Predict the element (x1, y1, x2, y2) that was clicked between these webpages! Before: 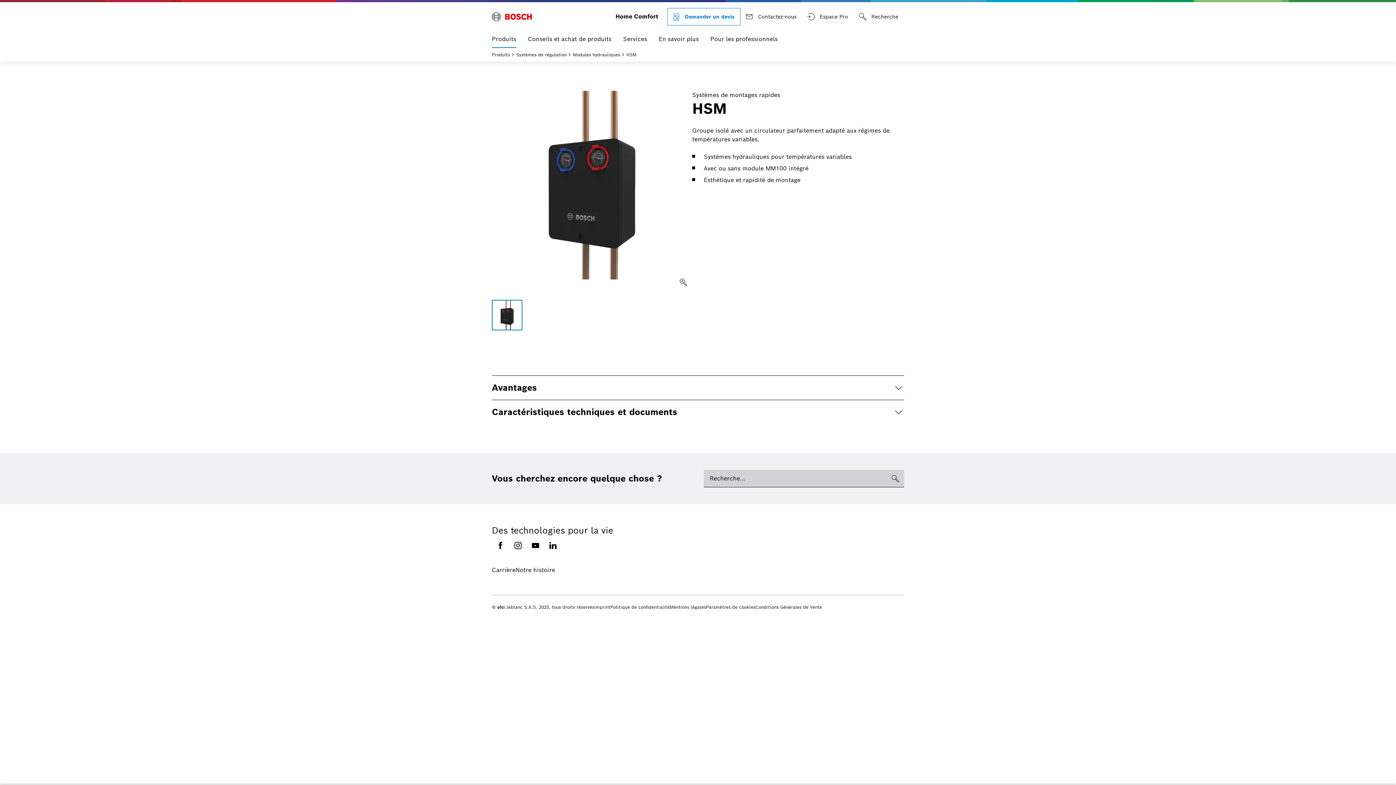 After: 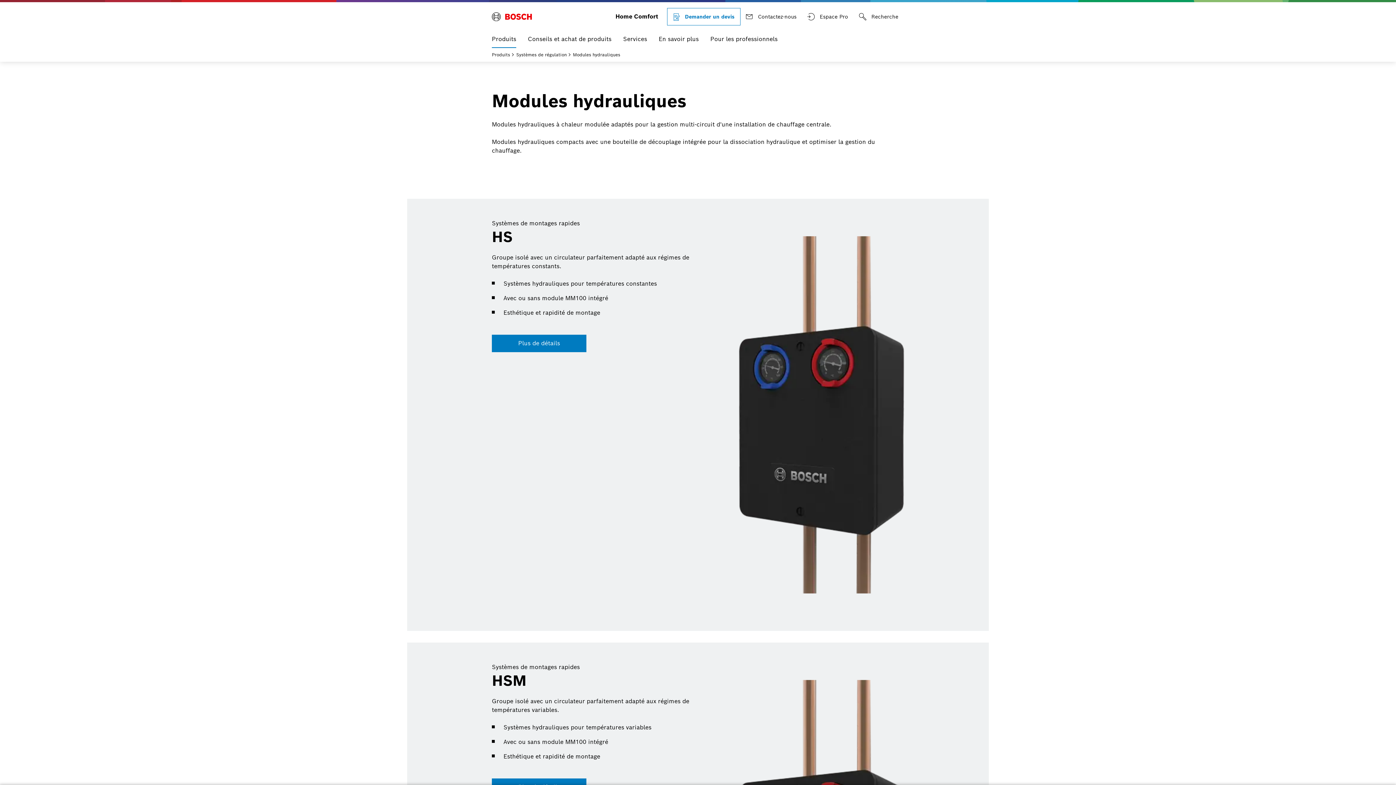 Action: label: Modules hydrauliques bbox: (573, 51, 623, 58)